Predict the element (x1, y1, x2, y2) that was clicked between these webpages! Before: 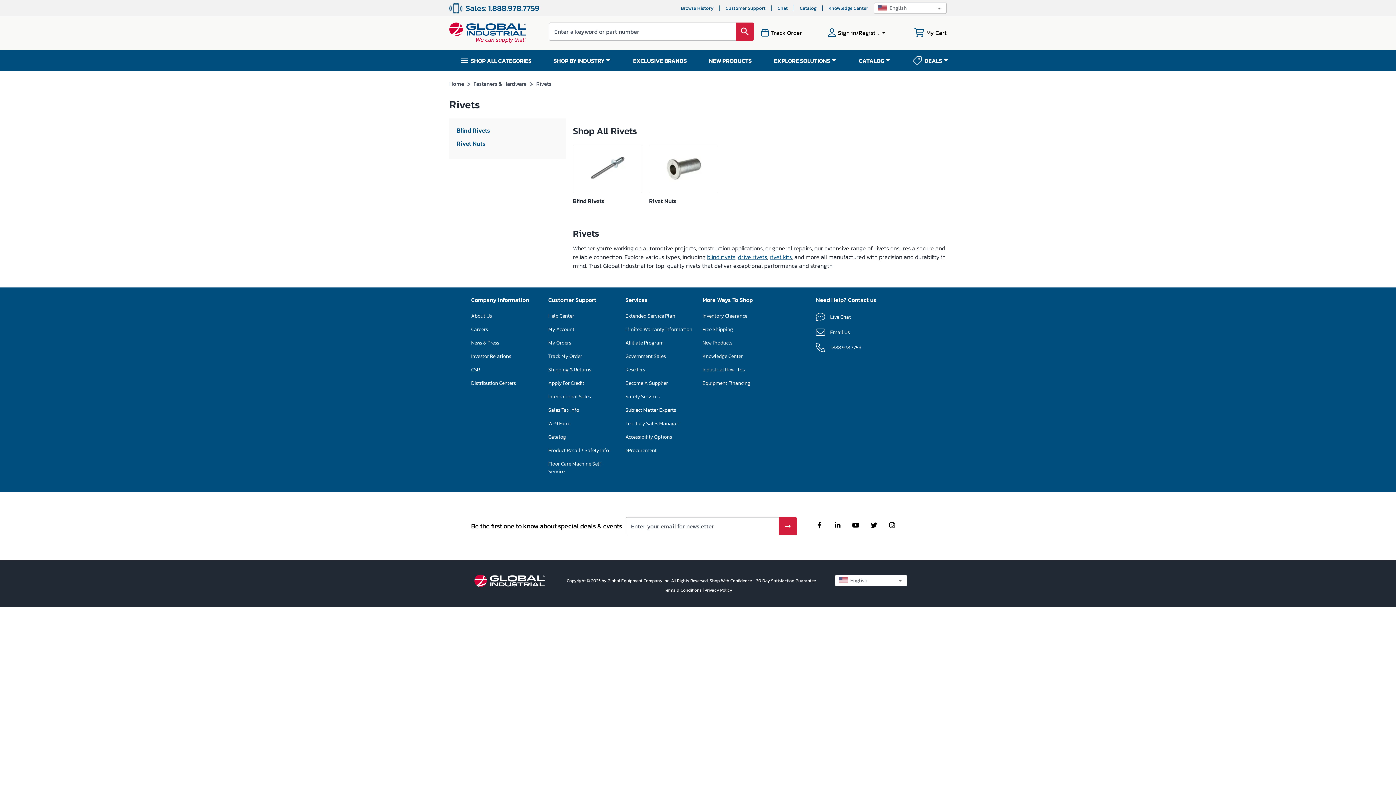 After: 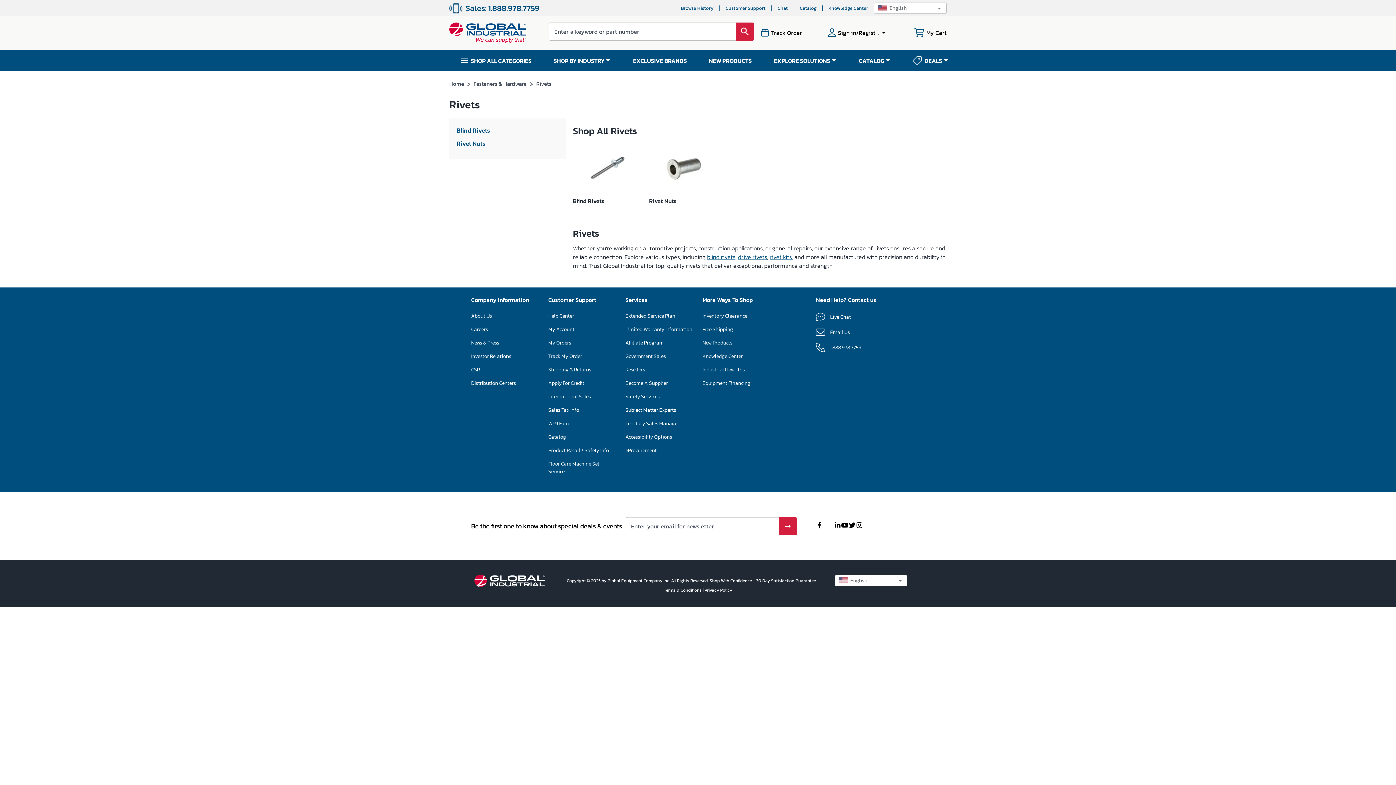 Action: label: English bbox: (835, 575, 907, 586)